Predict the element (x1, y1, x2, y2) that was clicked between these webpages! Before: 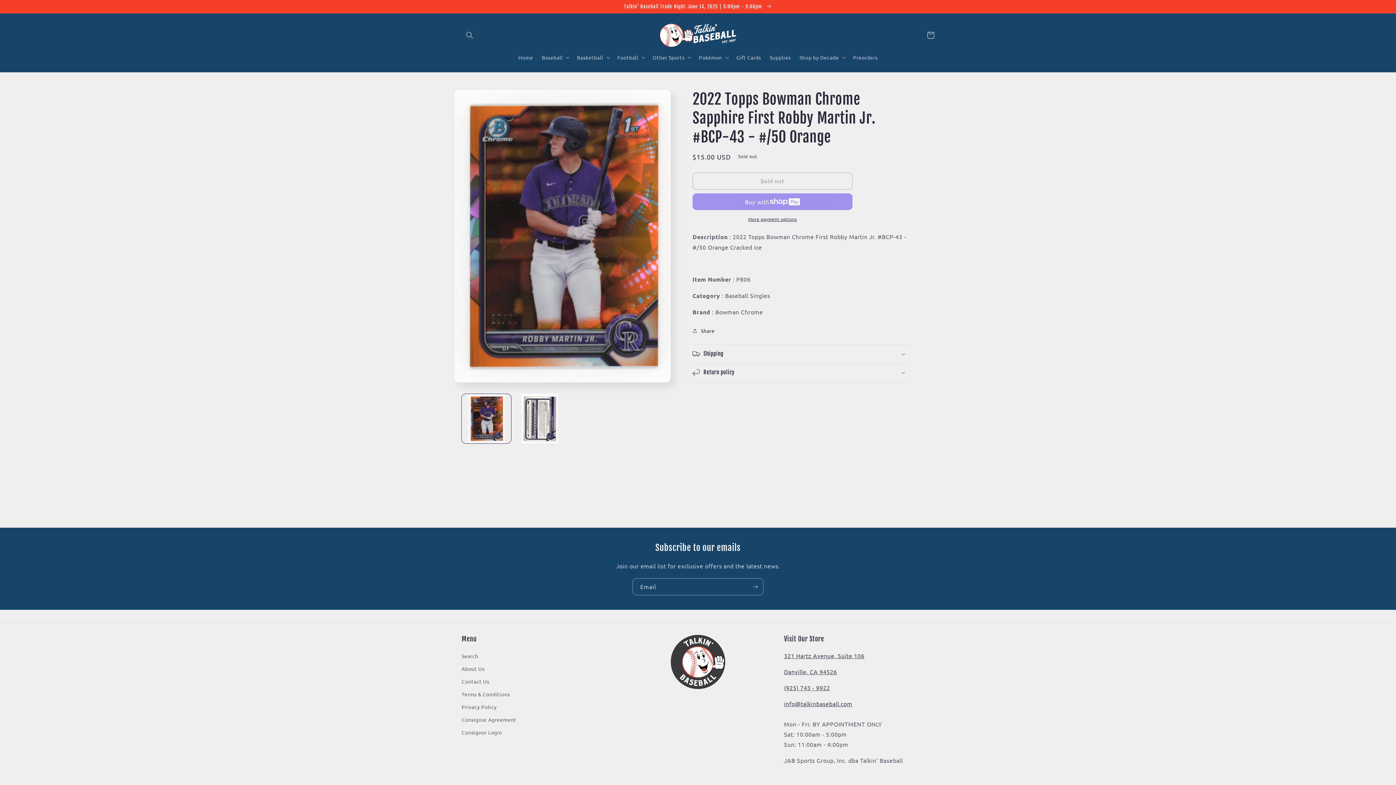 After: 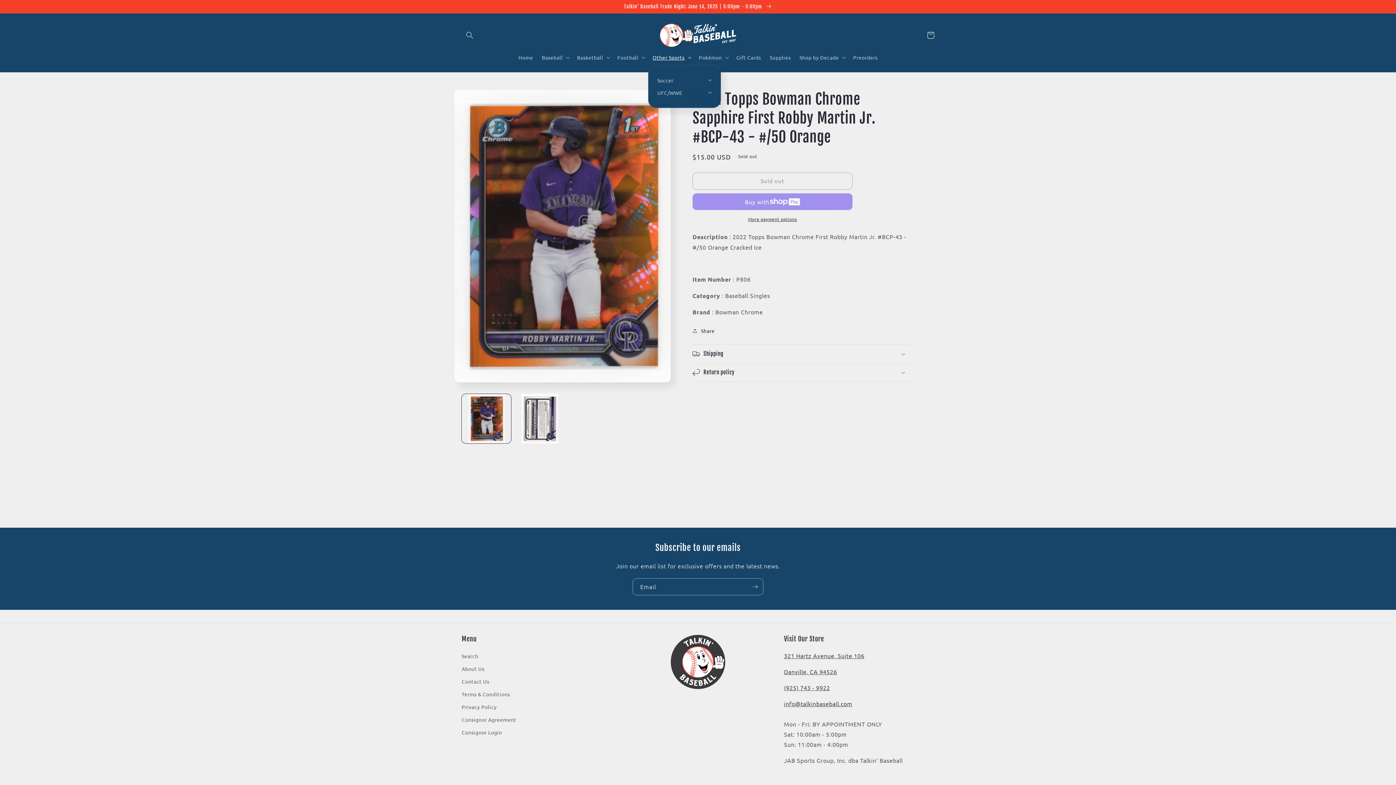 Action: bbox: (648, 49, 694, 64) label: Other Sports